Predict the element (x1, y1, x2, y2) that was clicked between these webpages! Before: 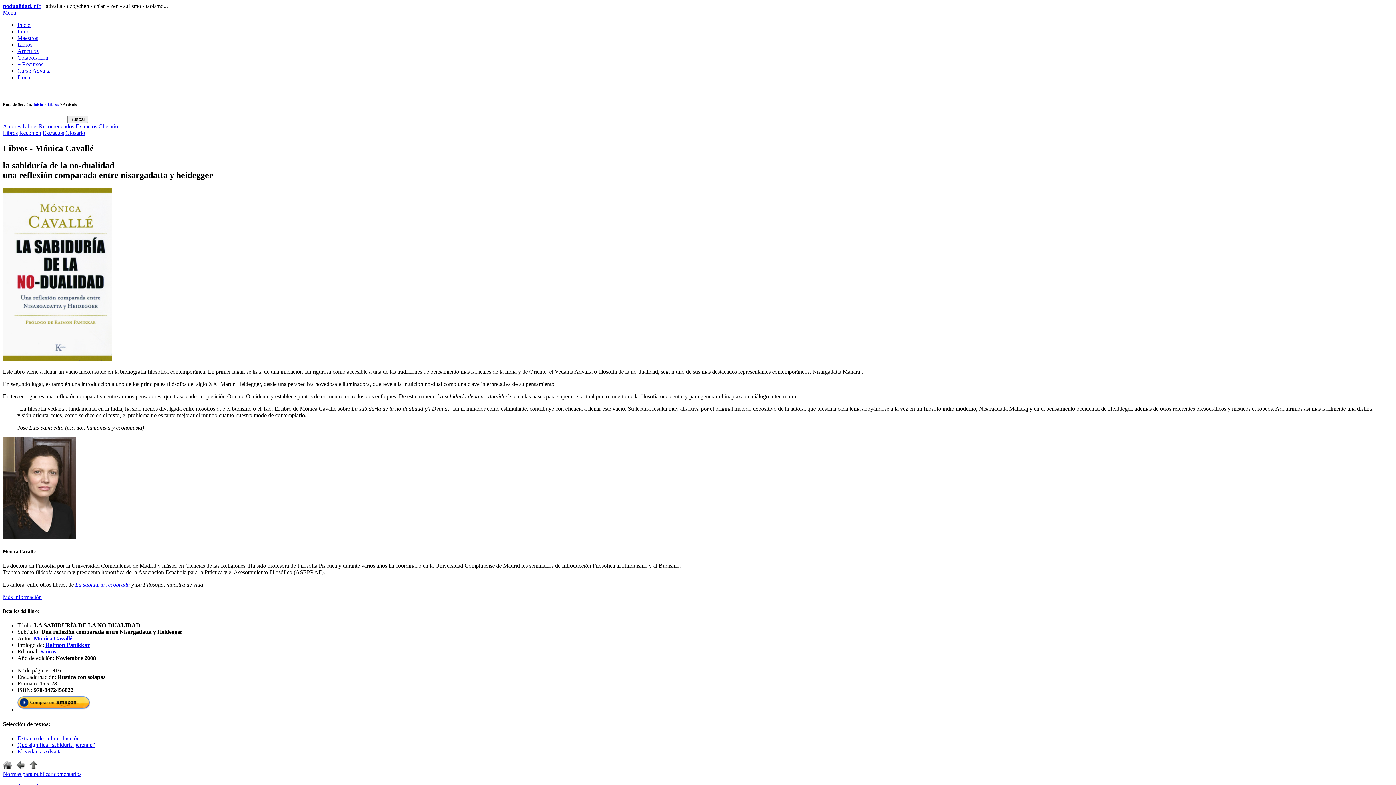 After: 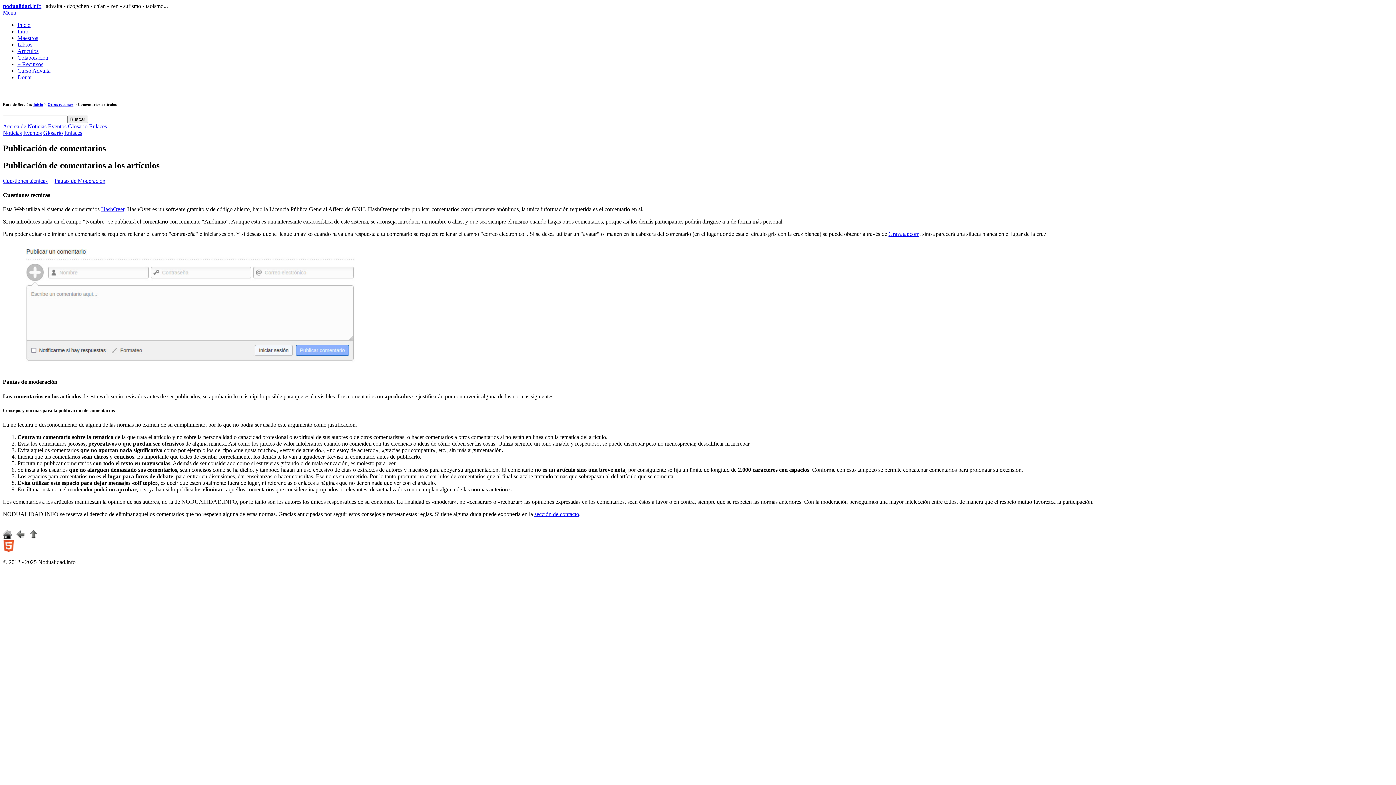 Action: bbox: (2, 771, 81, 777) label: Normas para publicar comentarios